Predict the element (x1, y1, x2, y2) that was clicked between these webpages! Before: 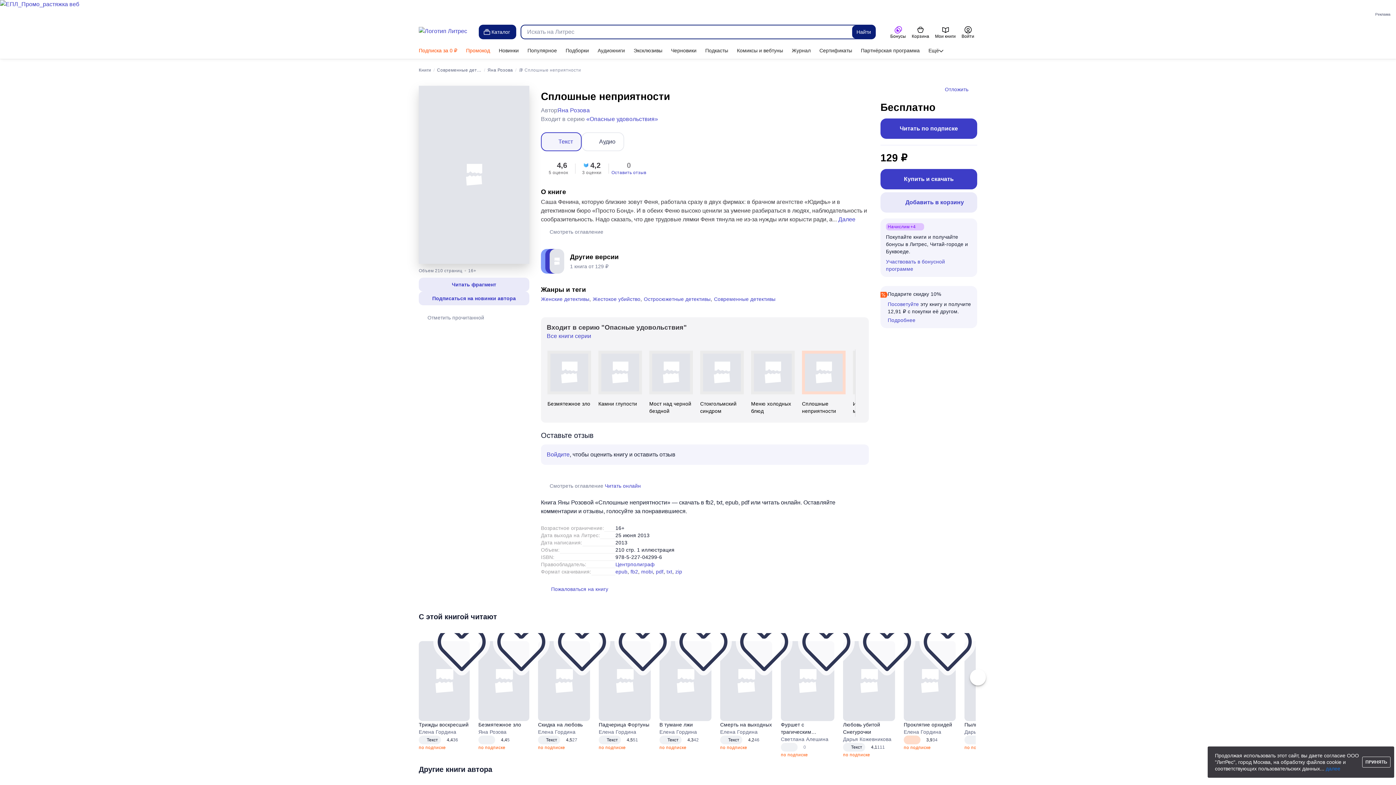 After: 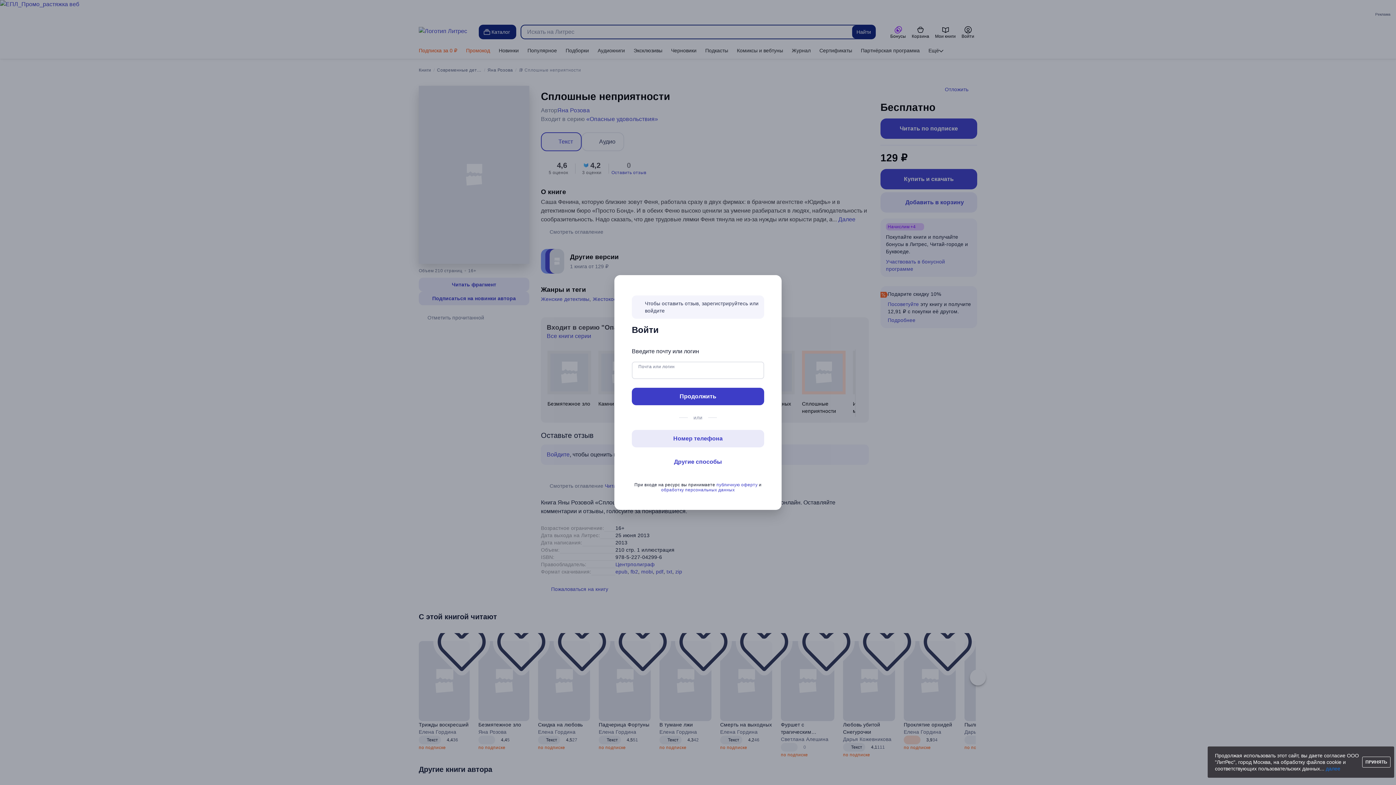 Action: label: Войдите bbox: (546, 451, 569, 457)